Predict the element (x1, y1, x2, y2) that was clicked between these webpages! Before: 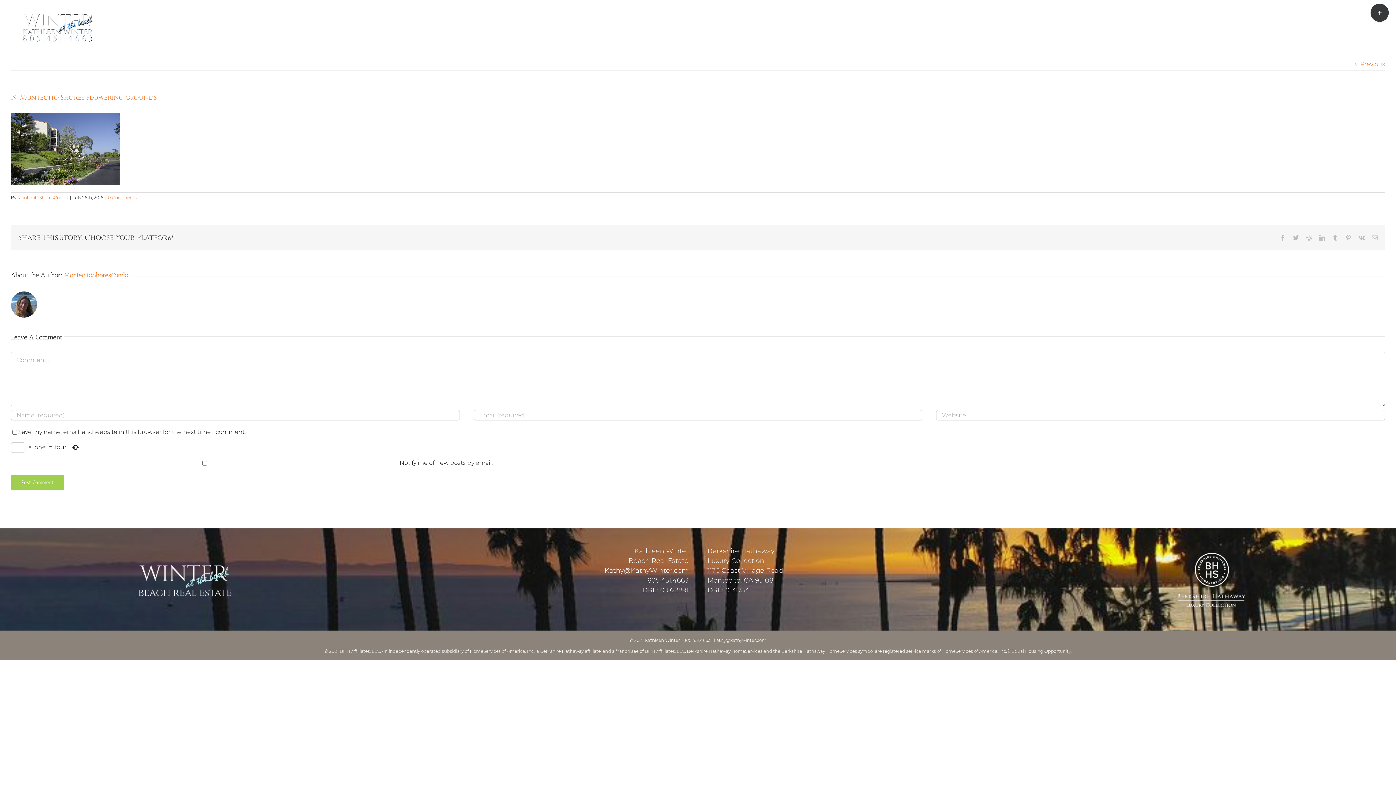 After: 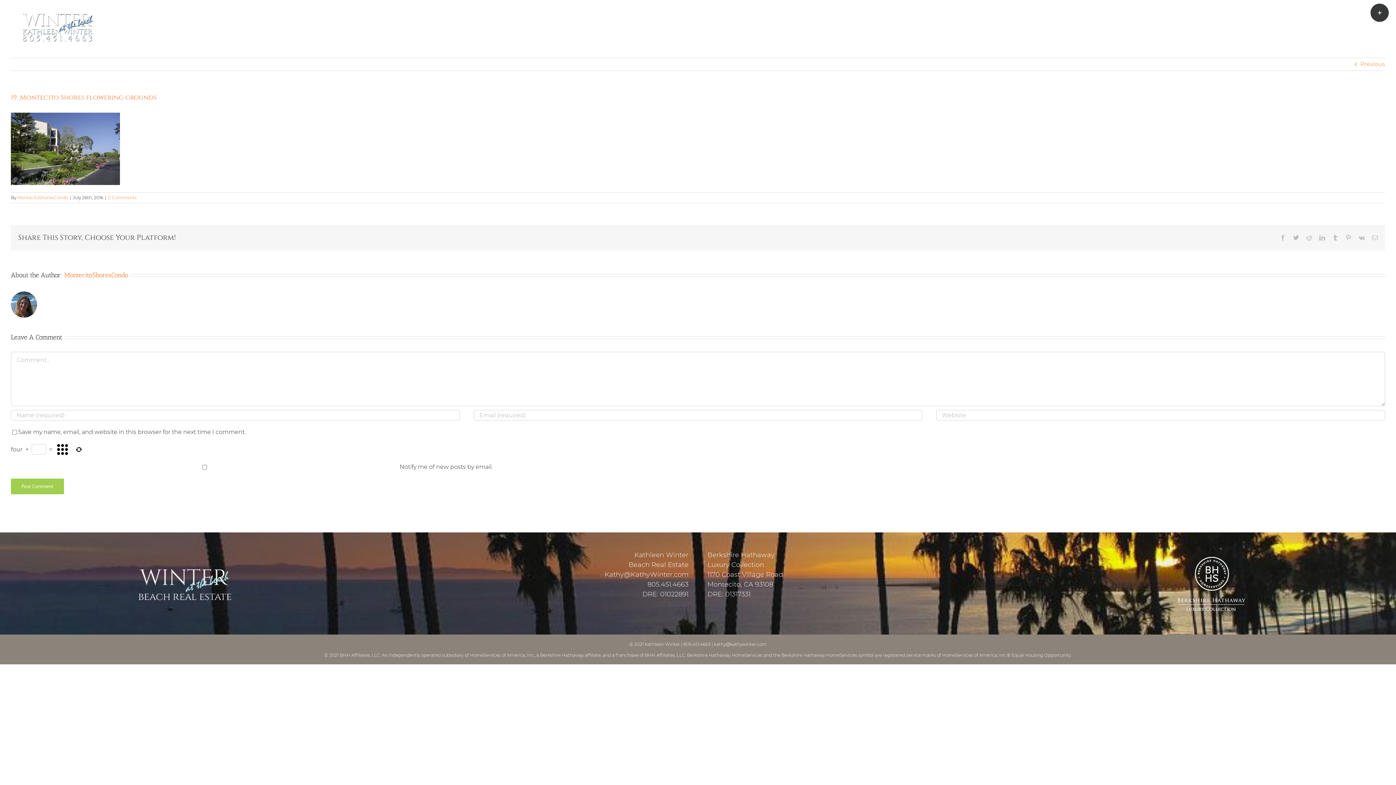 Action: label: Previous bbox: (1360, 58, 1385, 70)